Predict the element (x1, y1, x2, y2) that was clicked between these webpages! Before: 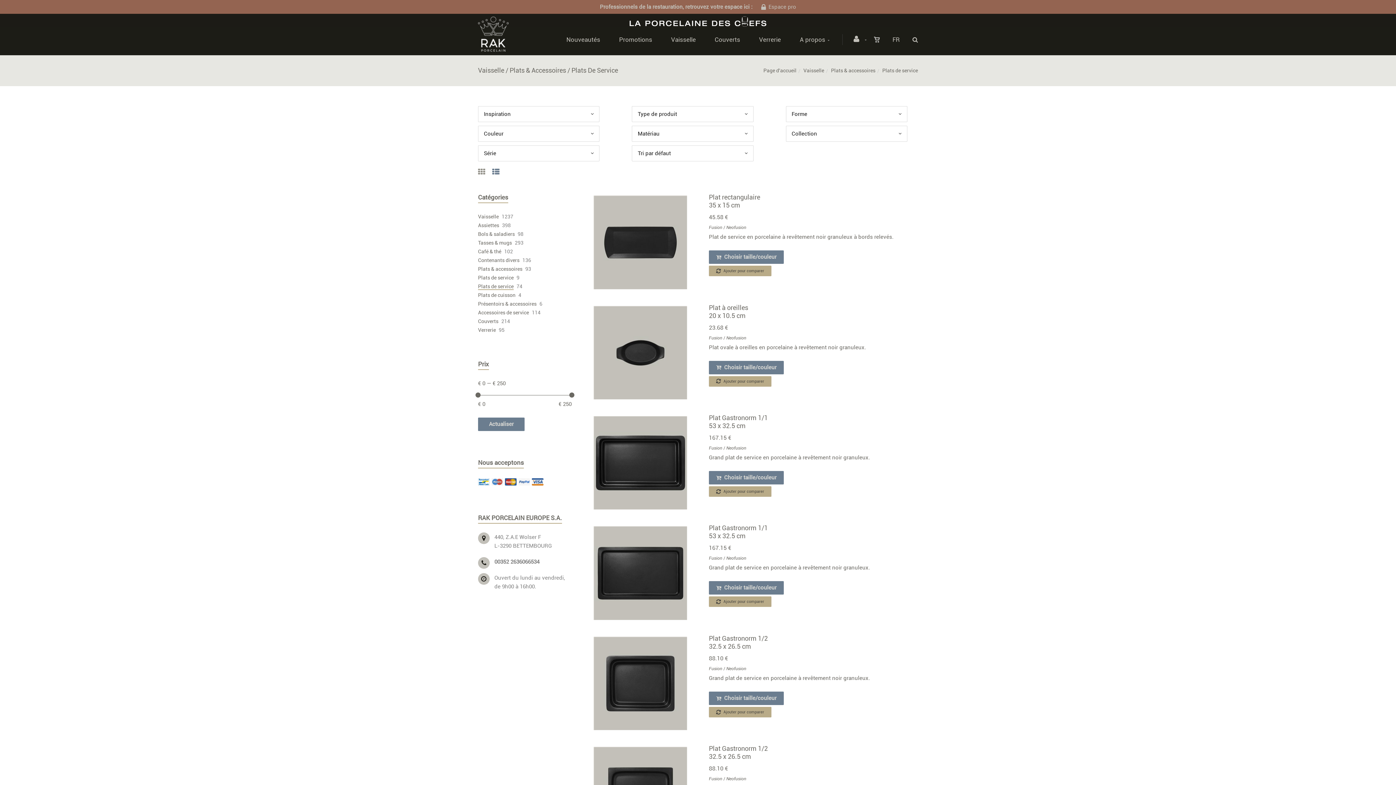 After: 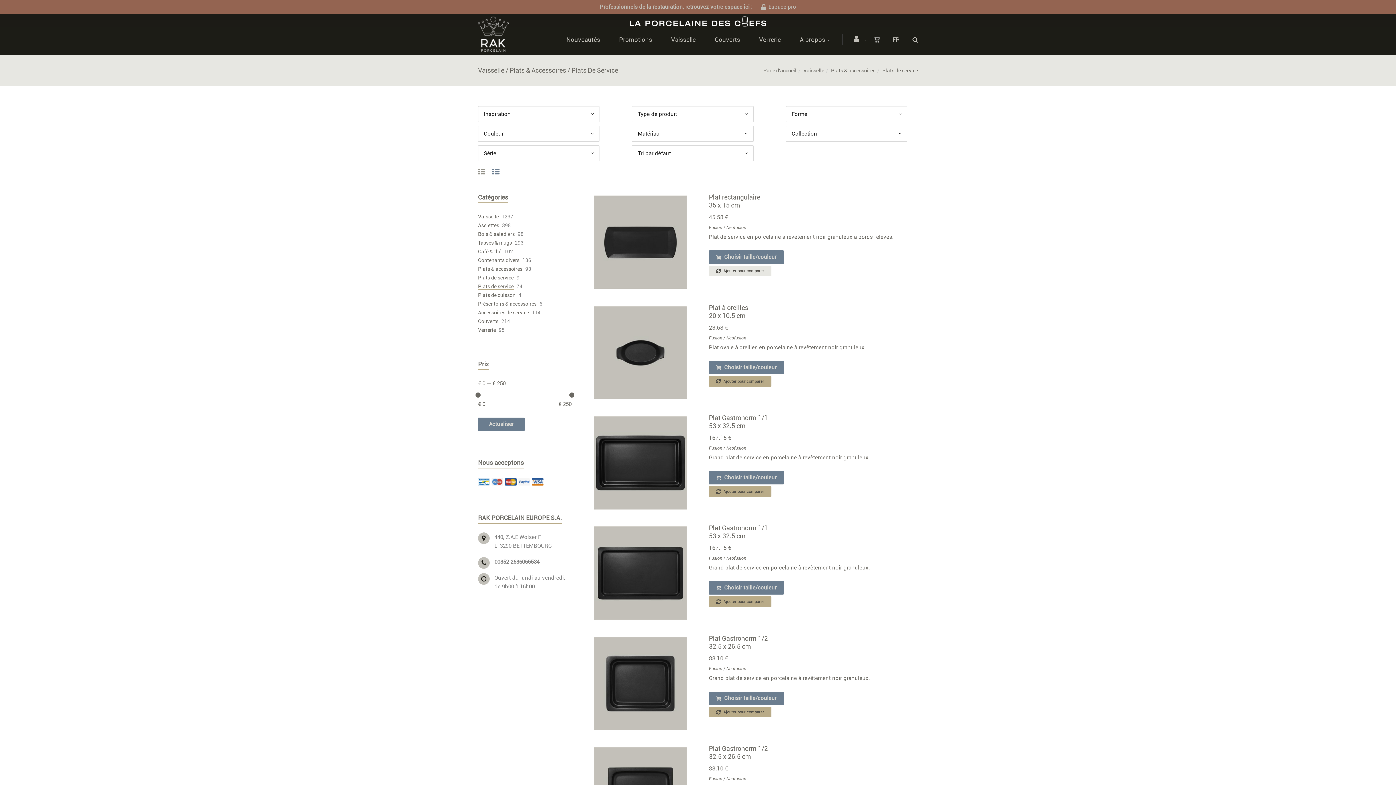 Action: label:  Ajouter pour comparer bbox: (709, 265, 771, 276)